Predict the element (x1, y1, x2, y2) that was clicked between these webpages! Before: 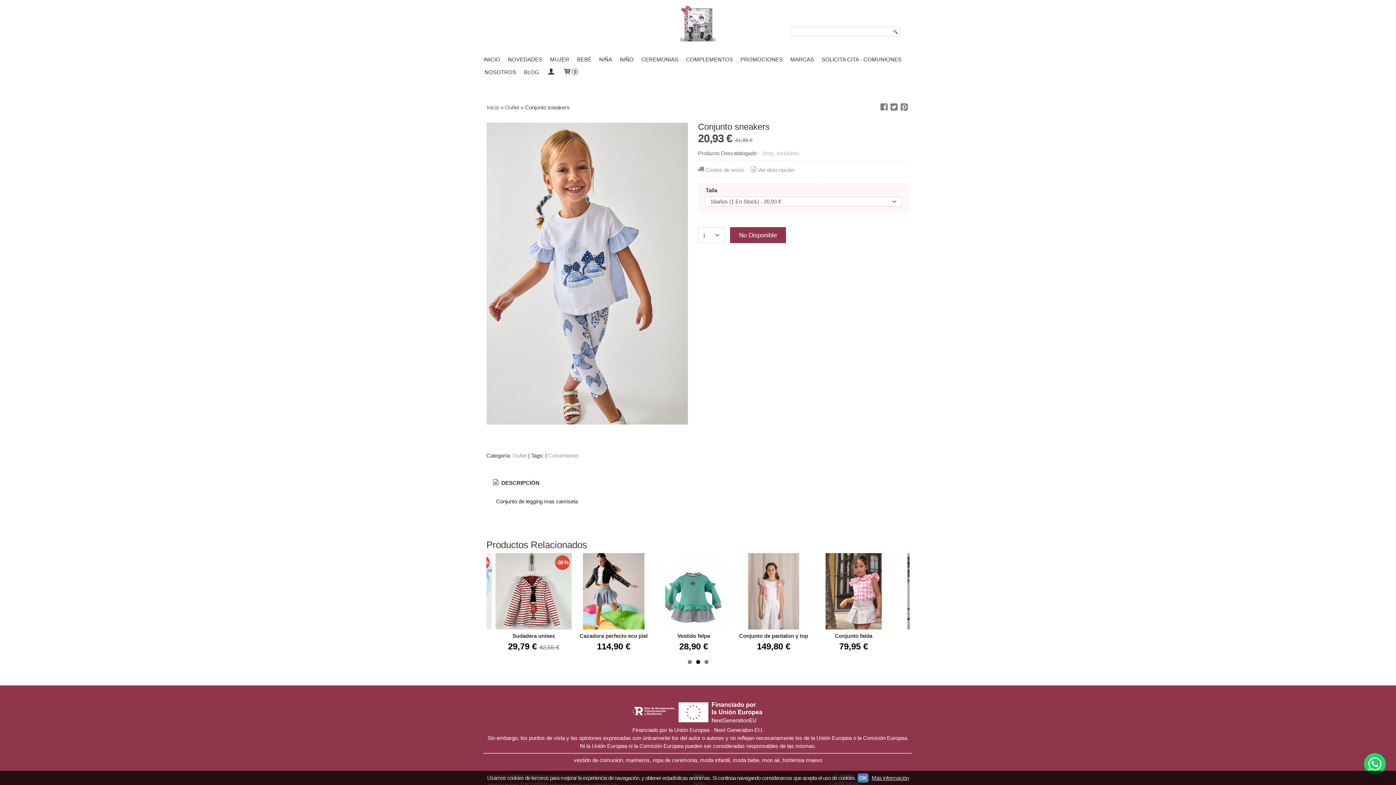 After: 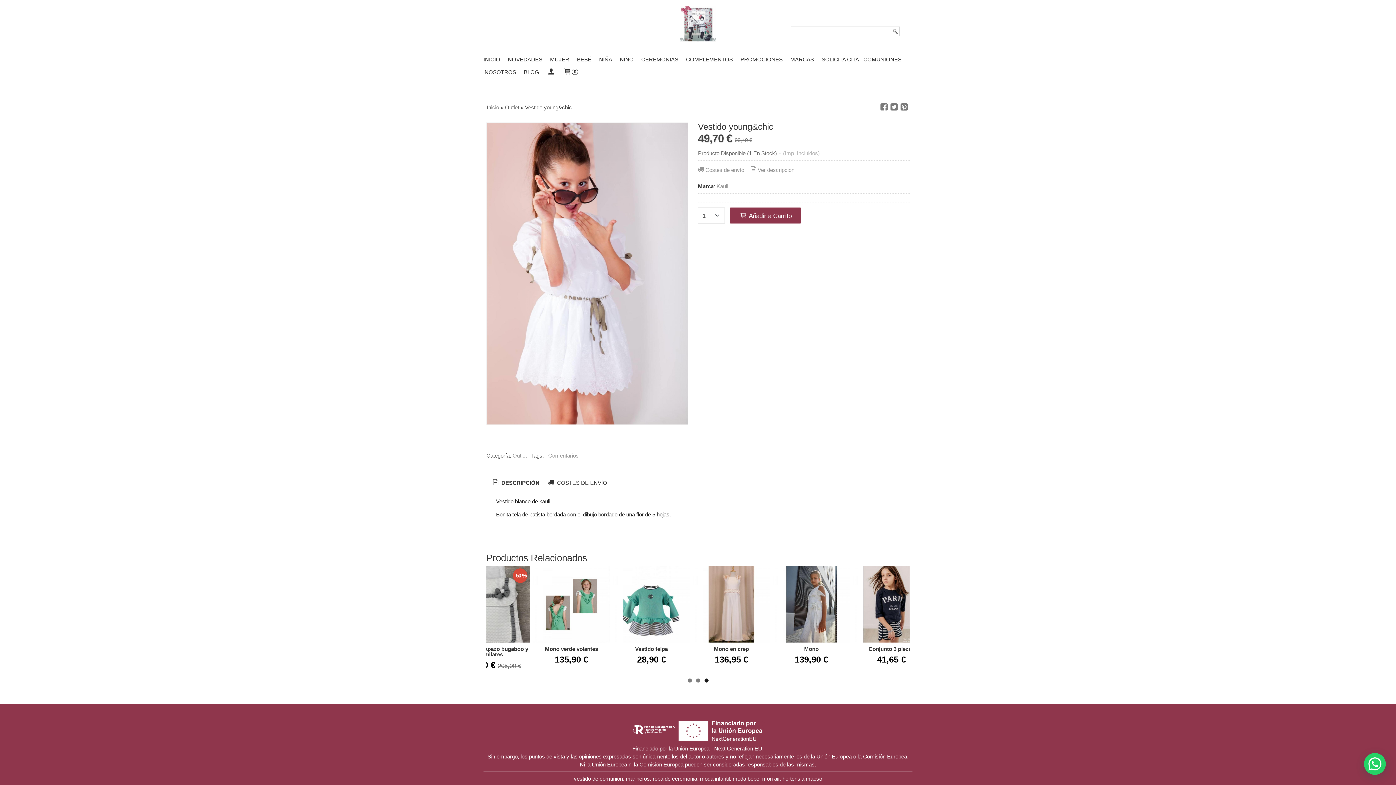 Action: bbox: (486, 545, 562, 621)